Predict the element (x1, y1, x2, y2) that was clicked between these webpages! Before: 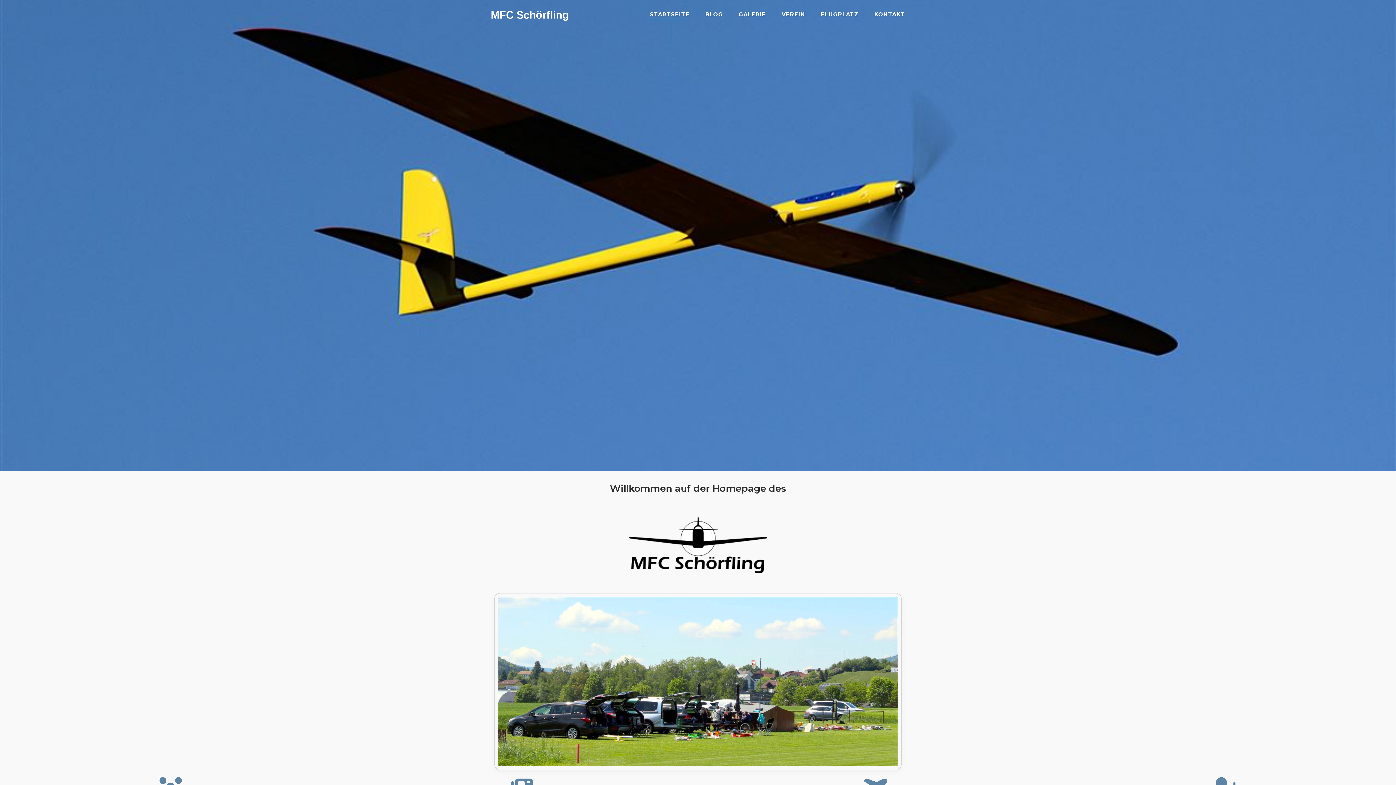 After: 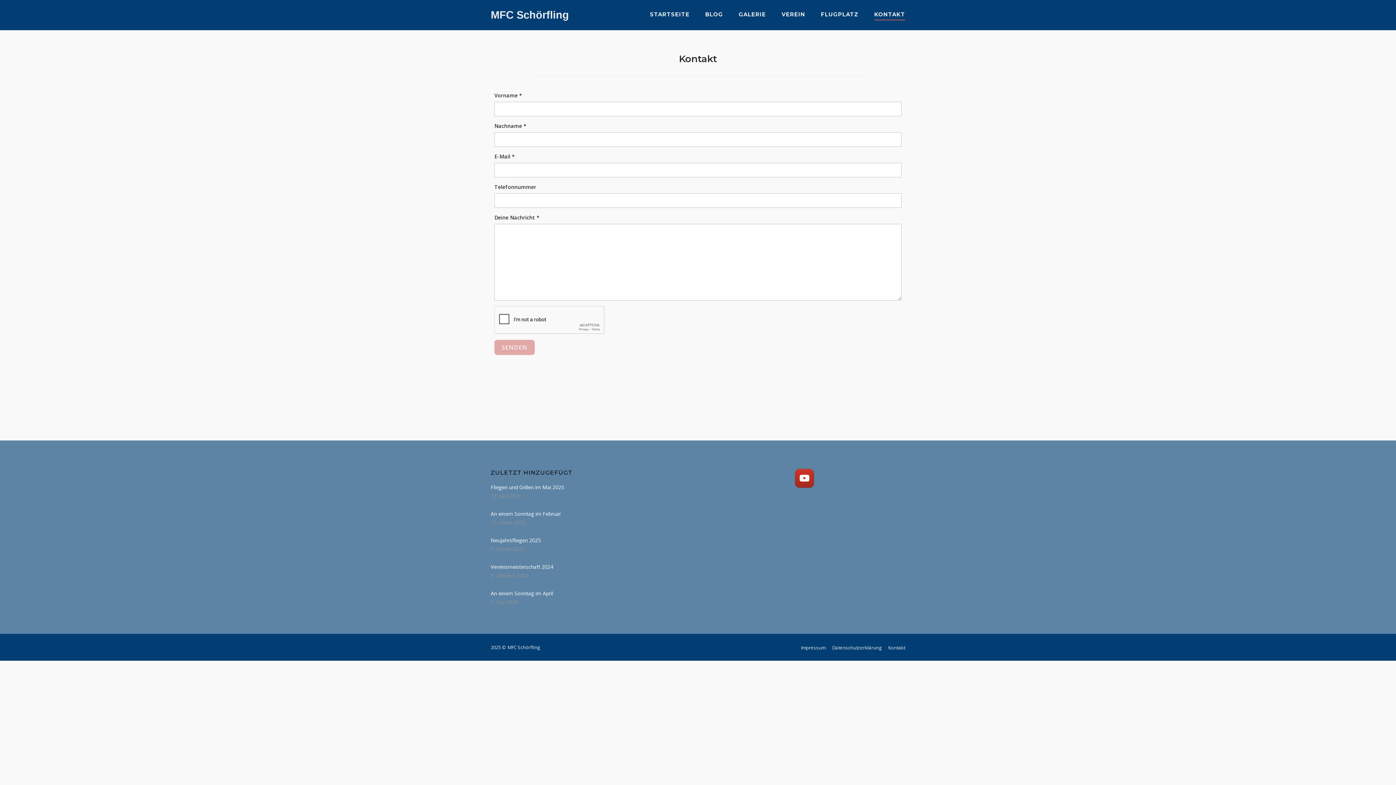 Action: label: KONTAKT bbox: (874, 10, 905, 20)